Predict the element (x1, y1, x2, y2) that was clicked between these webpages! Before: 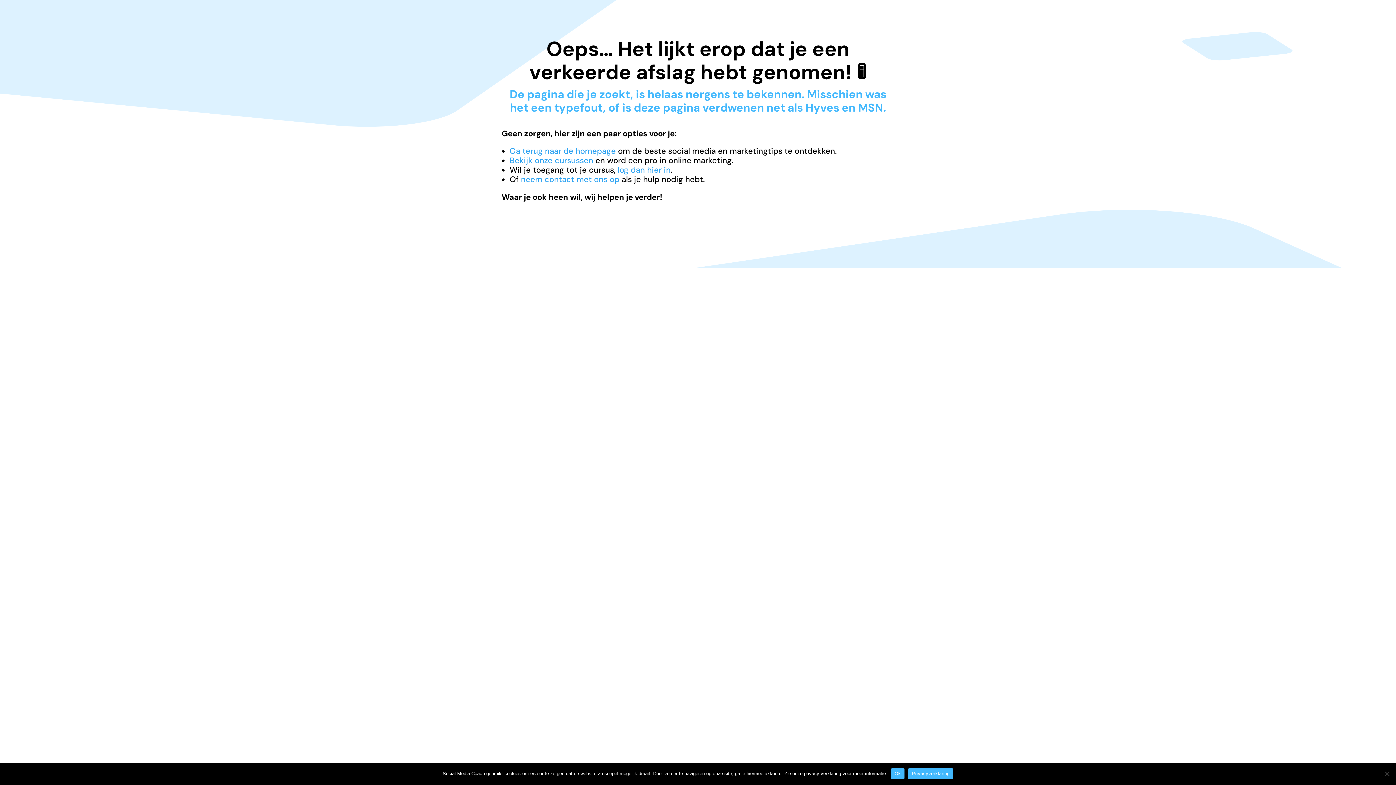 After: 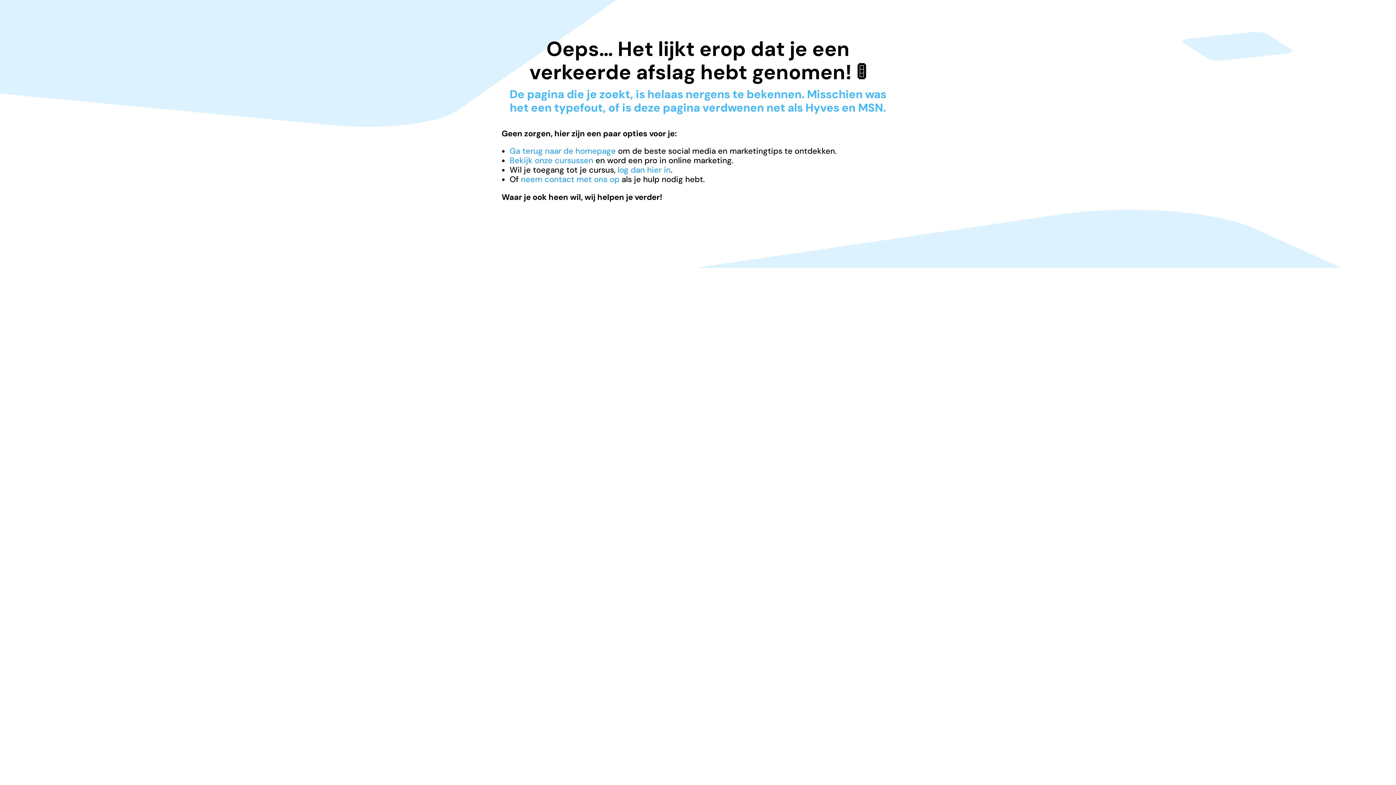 Action: label: Ok bbox: (891, 768, 904, 779)